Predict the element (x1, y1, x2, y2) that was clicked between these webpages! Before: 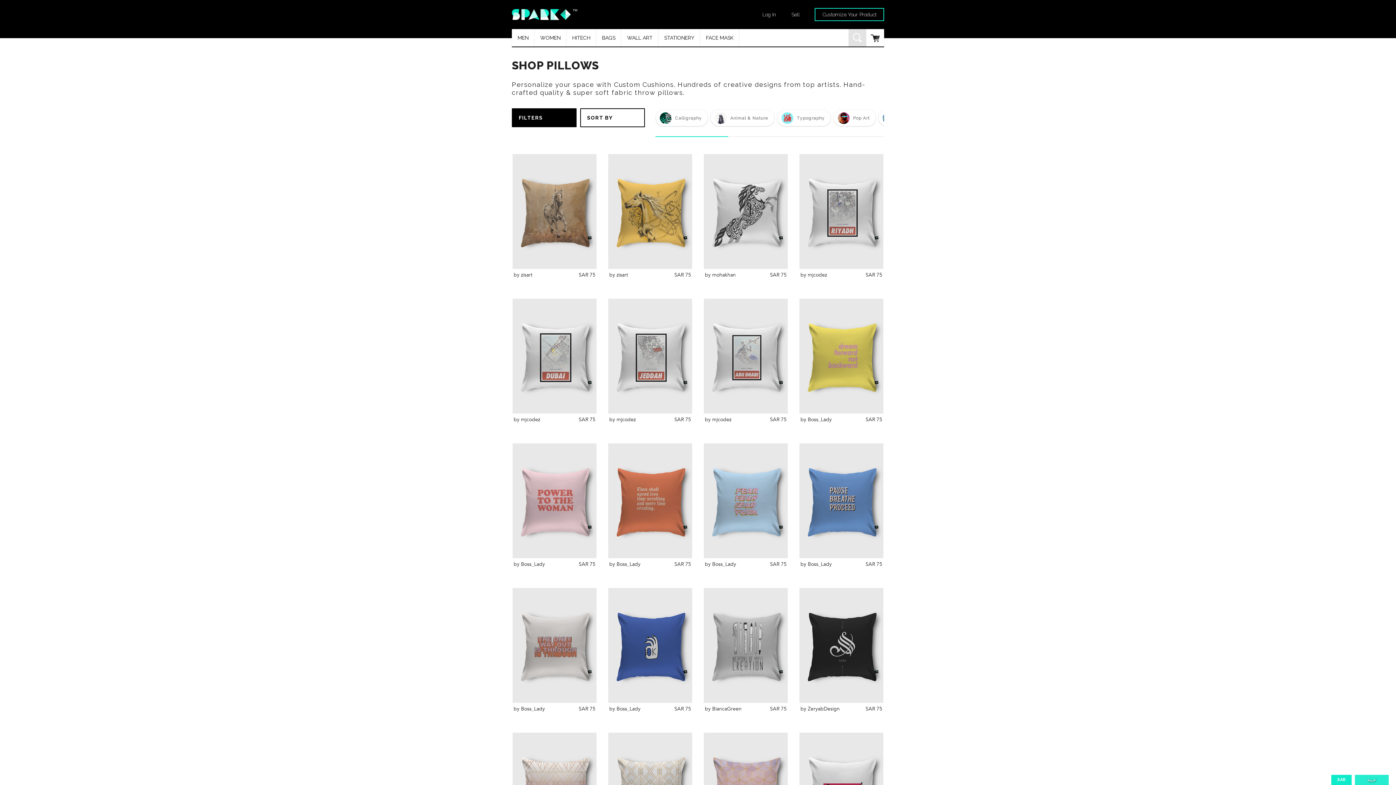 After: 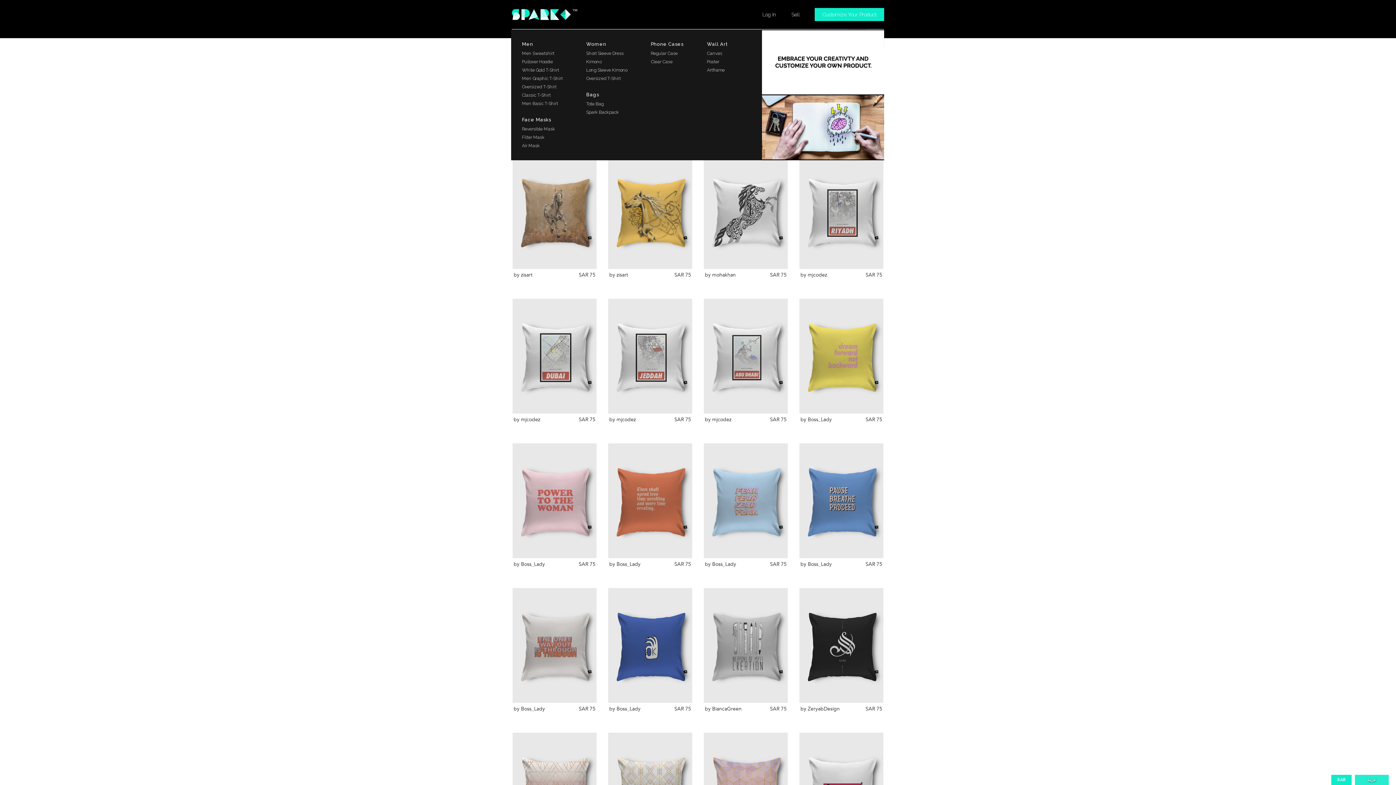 Action: label: Customize Your Product bbox: (814, 8, 884, 21)